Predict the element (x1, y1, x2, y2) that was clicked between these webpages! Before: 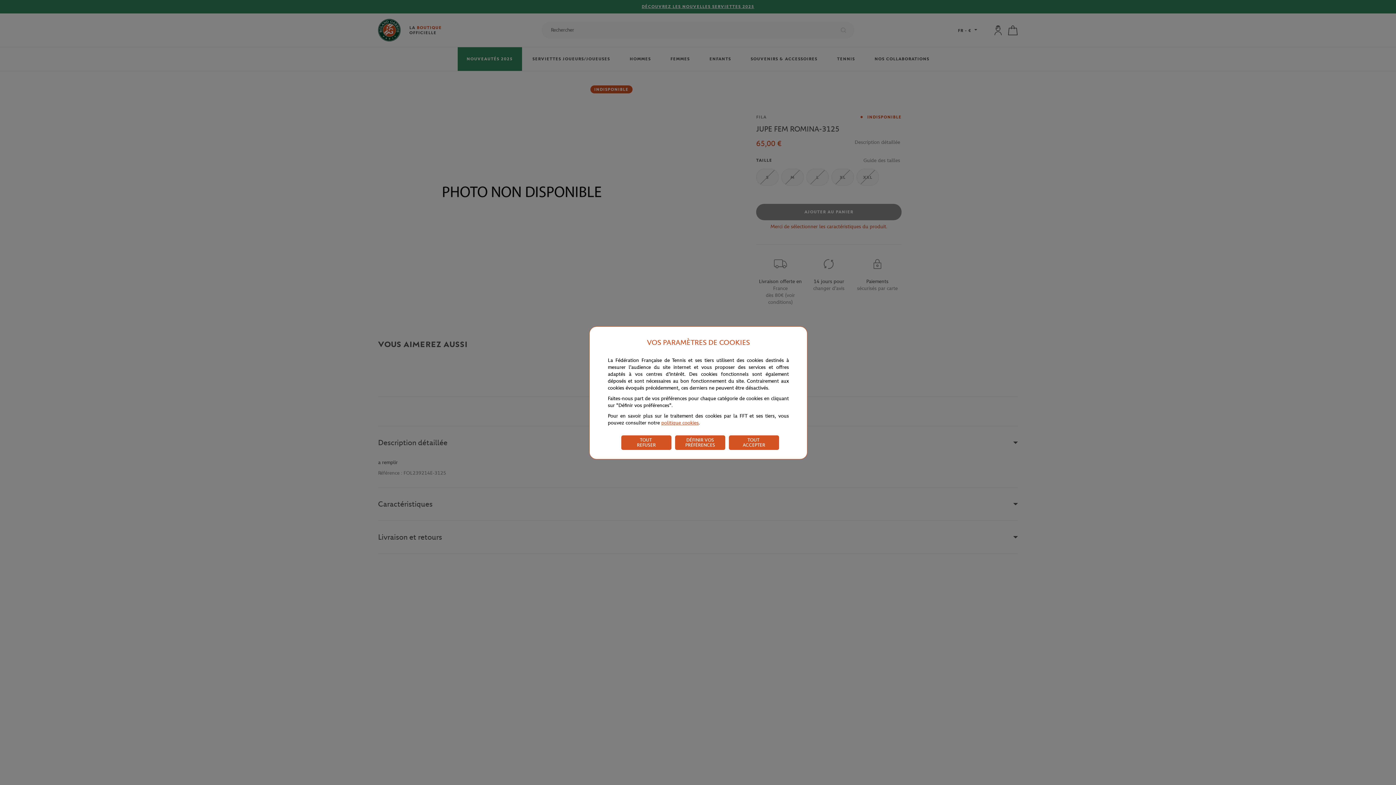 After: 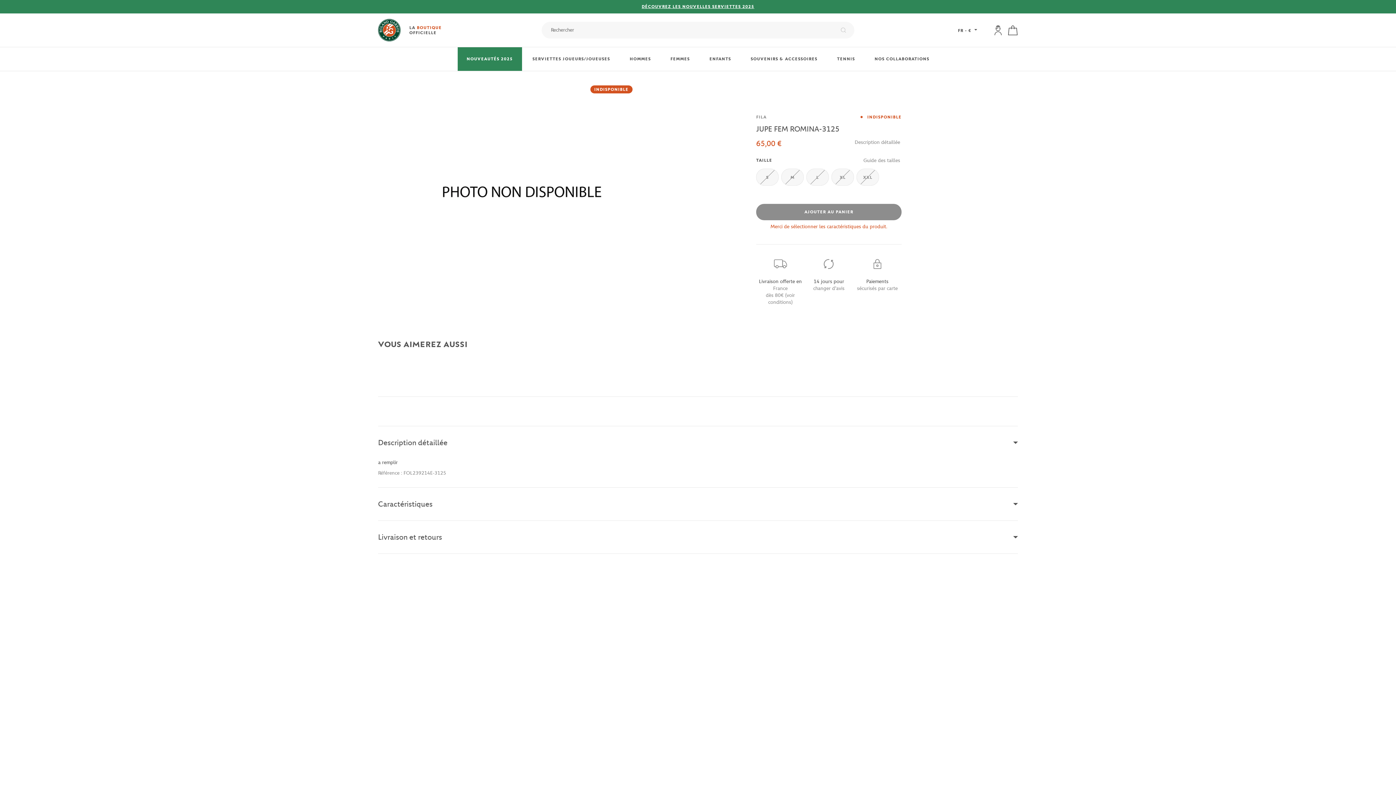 Action: label: TOUT
ACCEPTER bbox: (729, 435, 779, 450)